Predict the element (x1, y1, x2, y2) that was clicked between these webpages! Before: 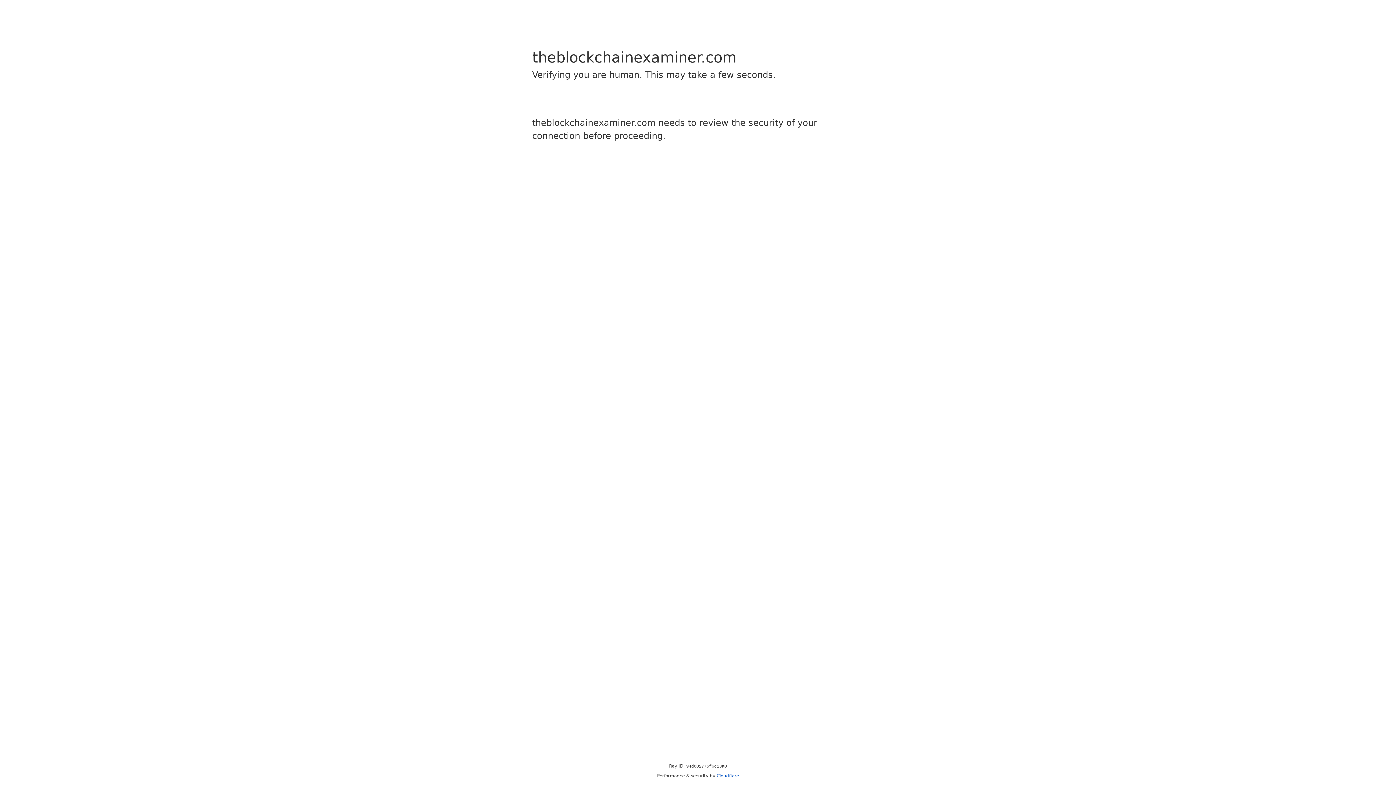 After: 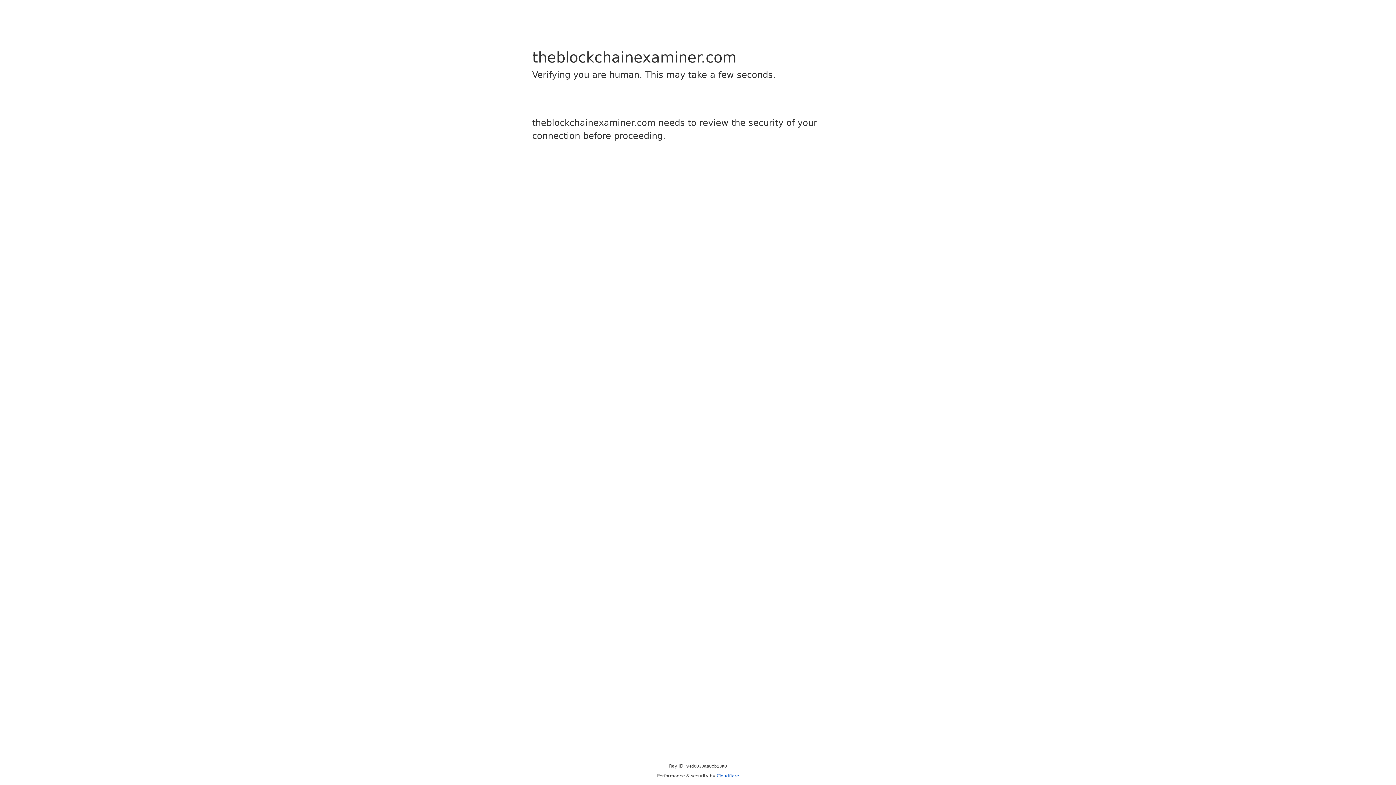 Action: bbox: (716, 773, 739, 778) label: Cloudflare